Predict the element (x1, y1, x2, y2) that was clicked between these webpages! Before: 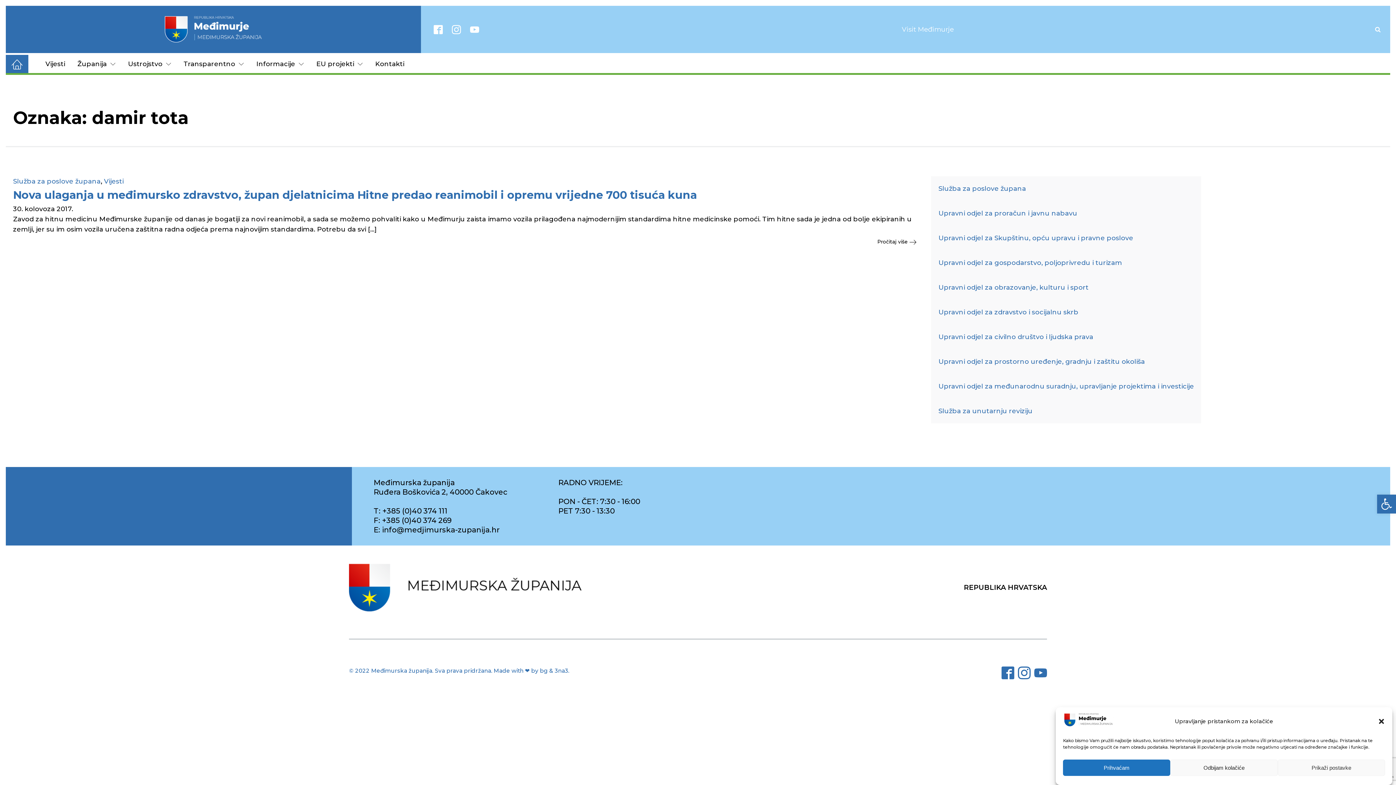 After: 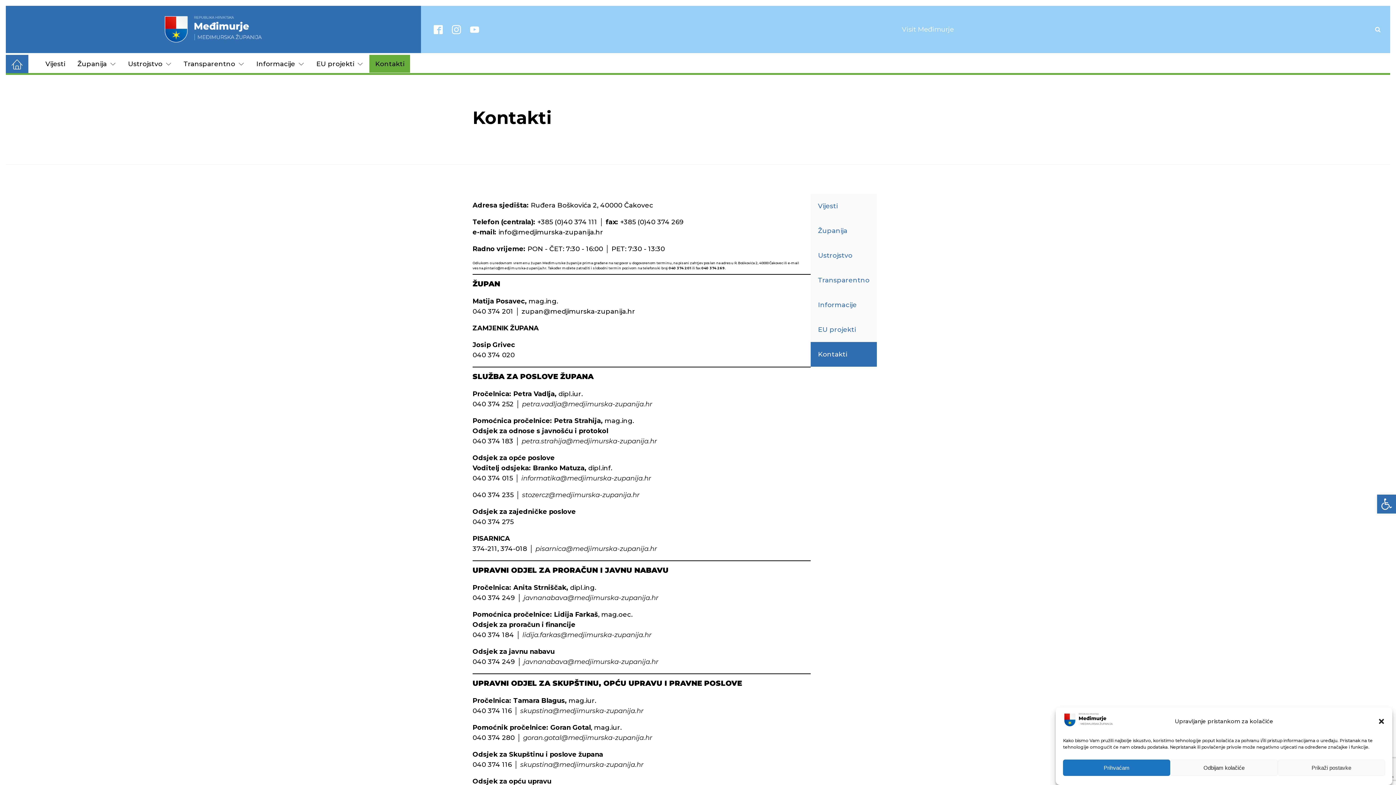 Action: bbox: (369, 54, 410, 72) label: Kontakti